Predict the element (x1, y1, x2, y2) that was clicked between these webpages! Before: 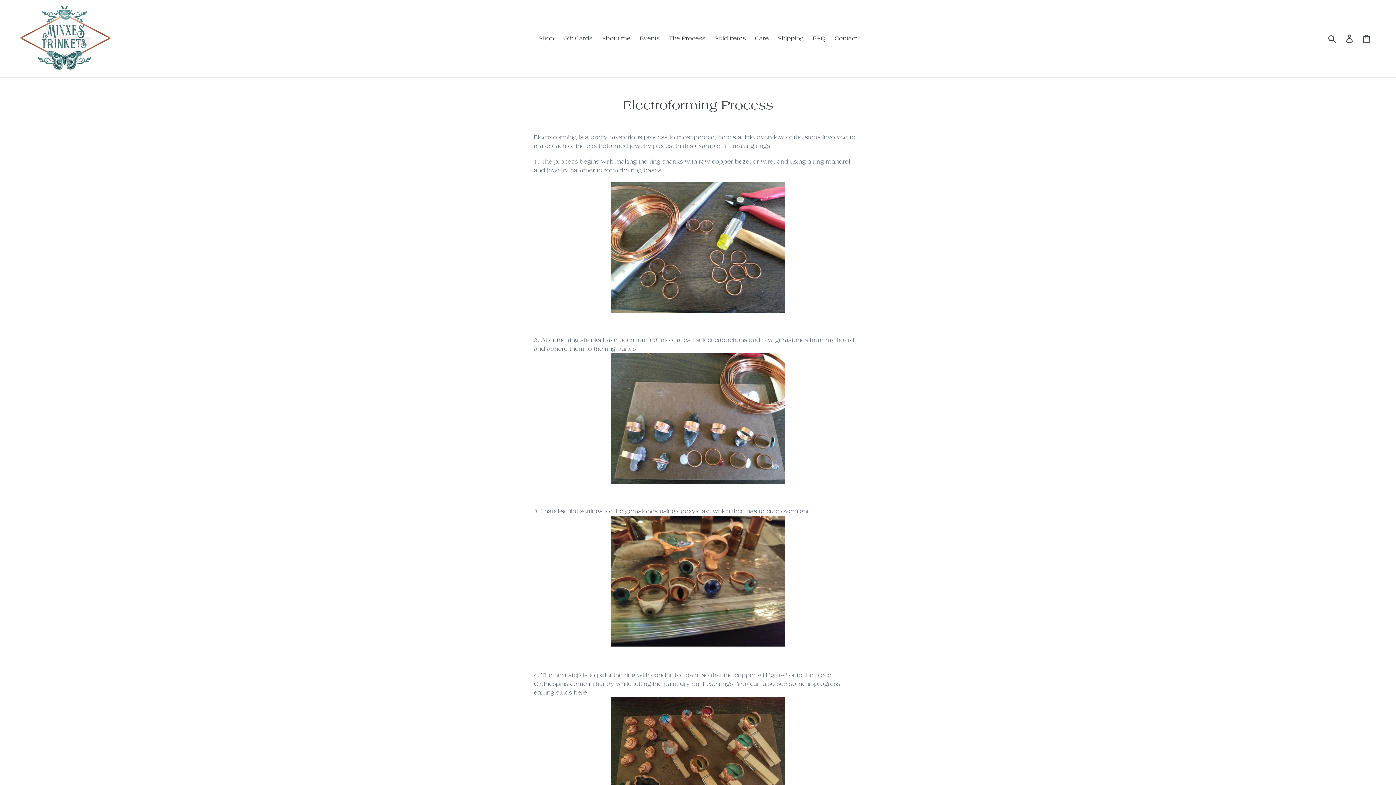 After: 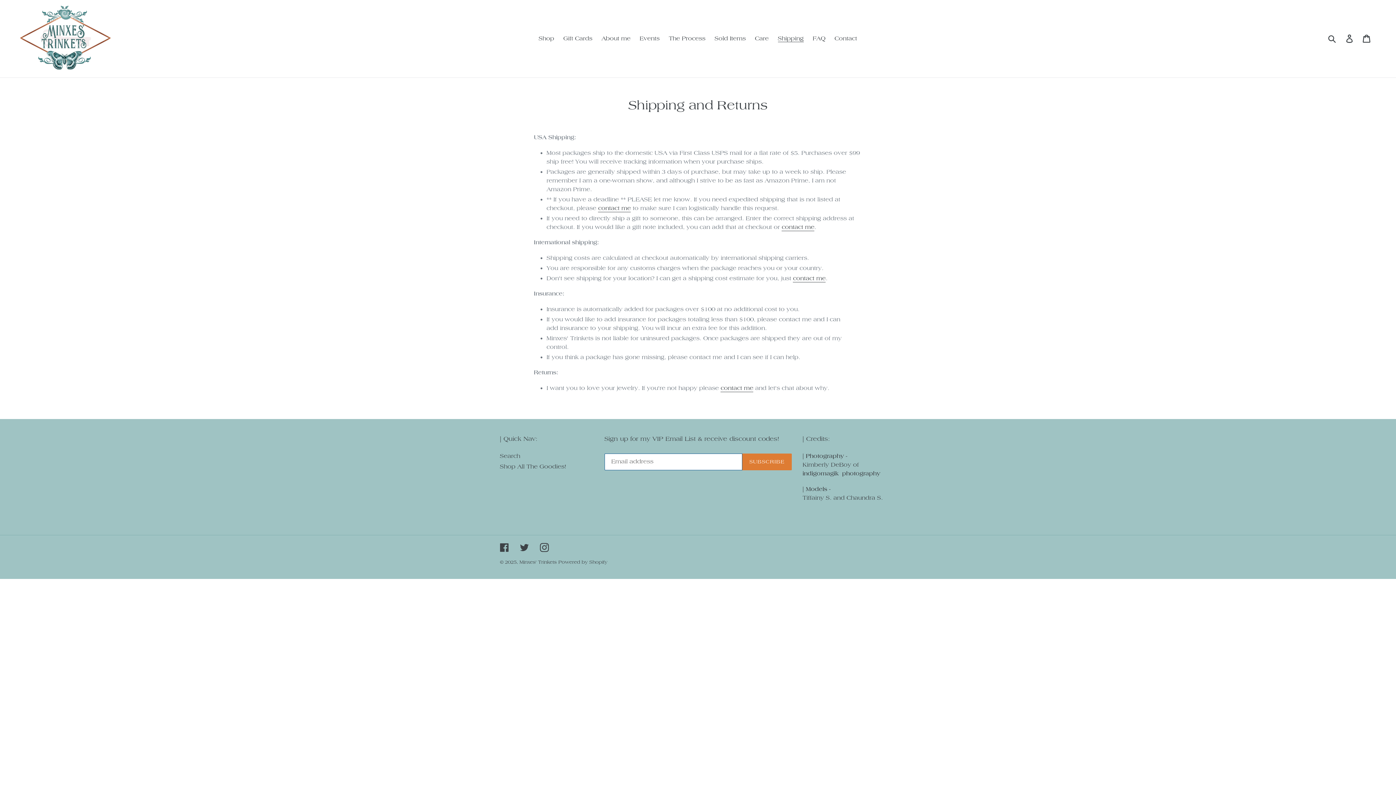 Action: bbox: (774, 33, 807, 44) label: Shipping